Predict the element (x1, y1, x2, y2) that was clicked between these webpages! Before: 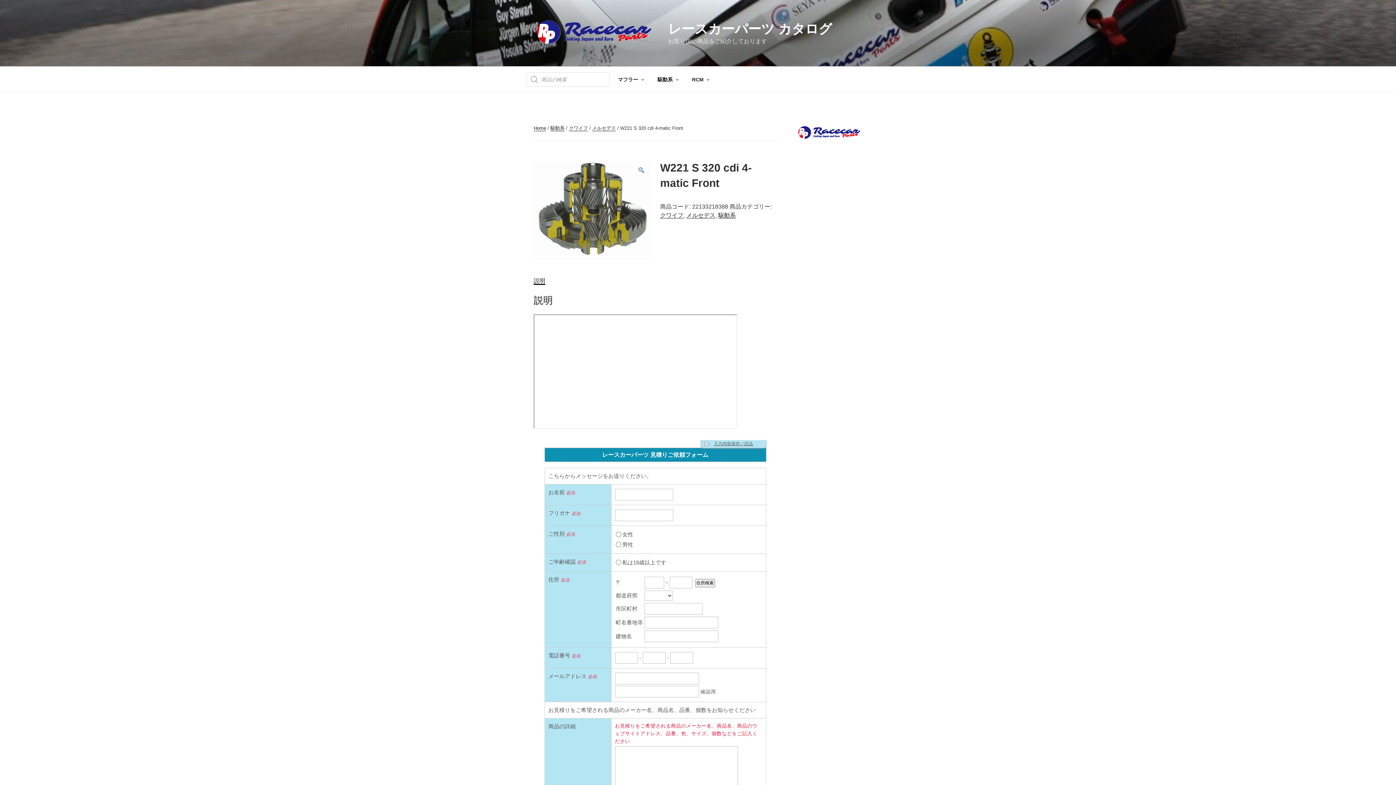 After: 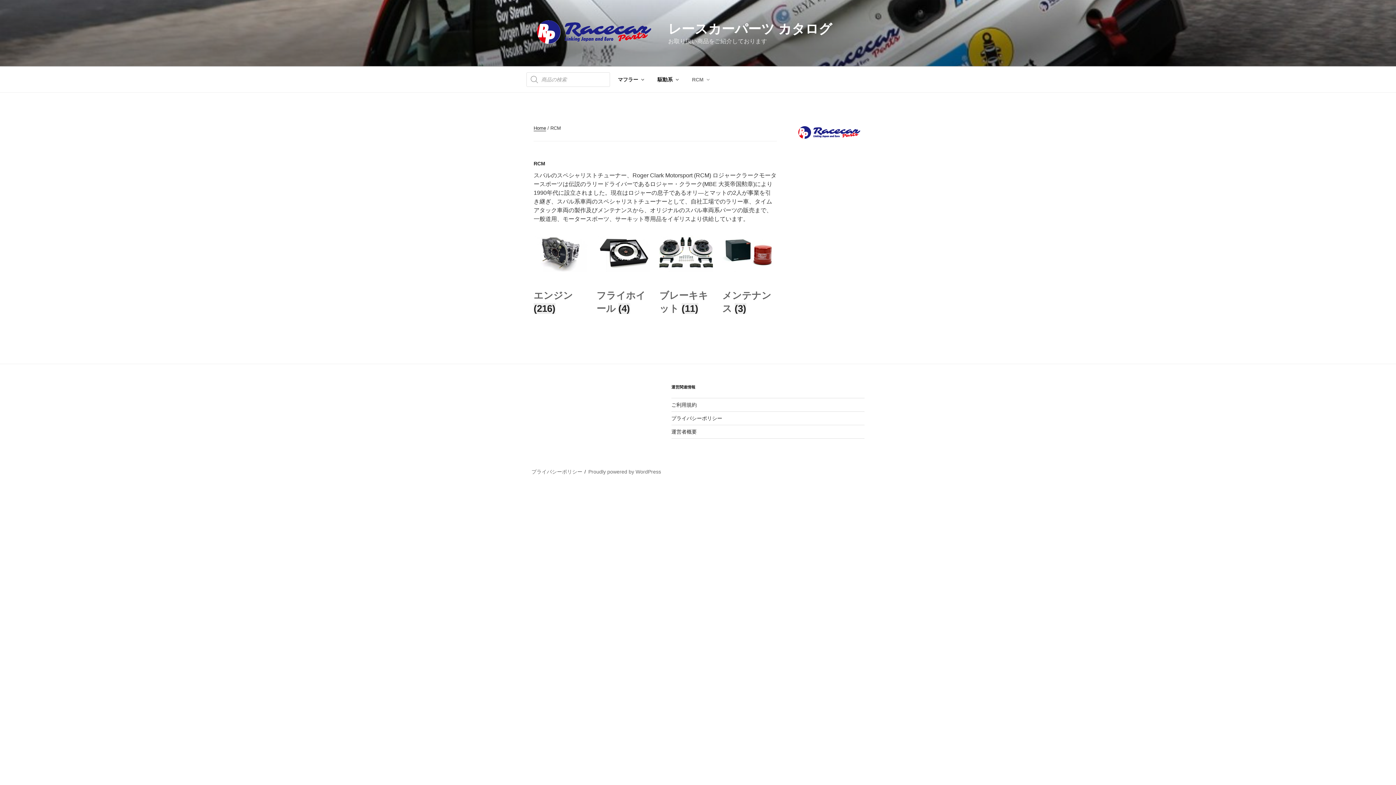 Action: bbox: (685, 70, 715, 88) label: RCM